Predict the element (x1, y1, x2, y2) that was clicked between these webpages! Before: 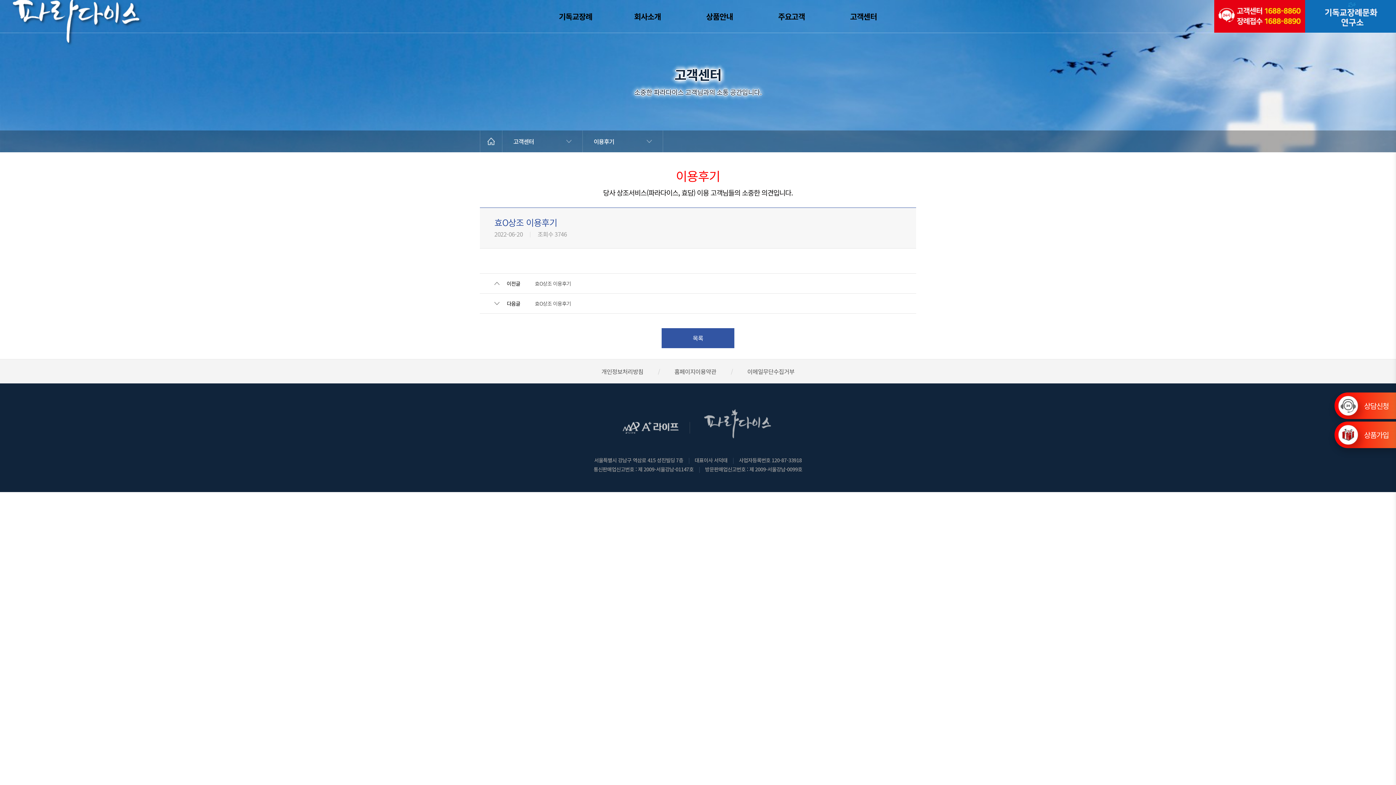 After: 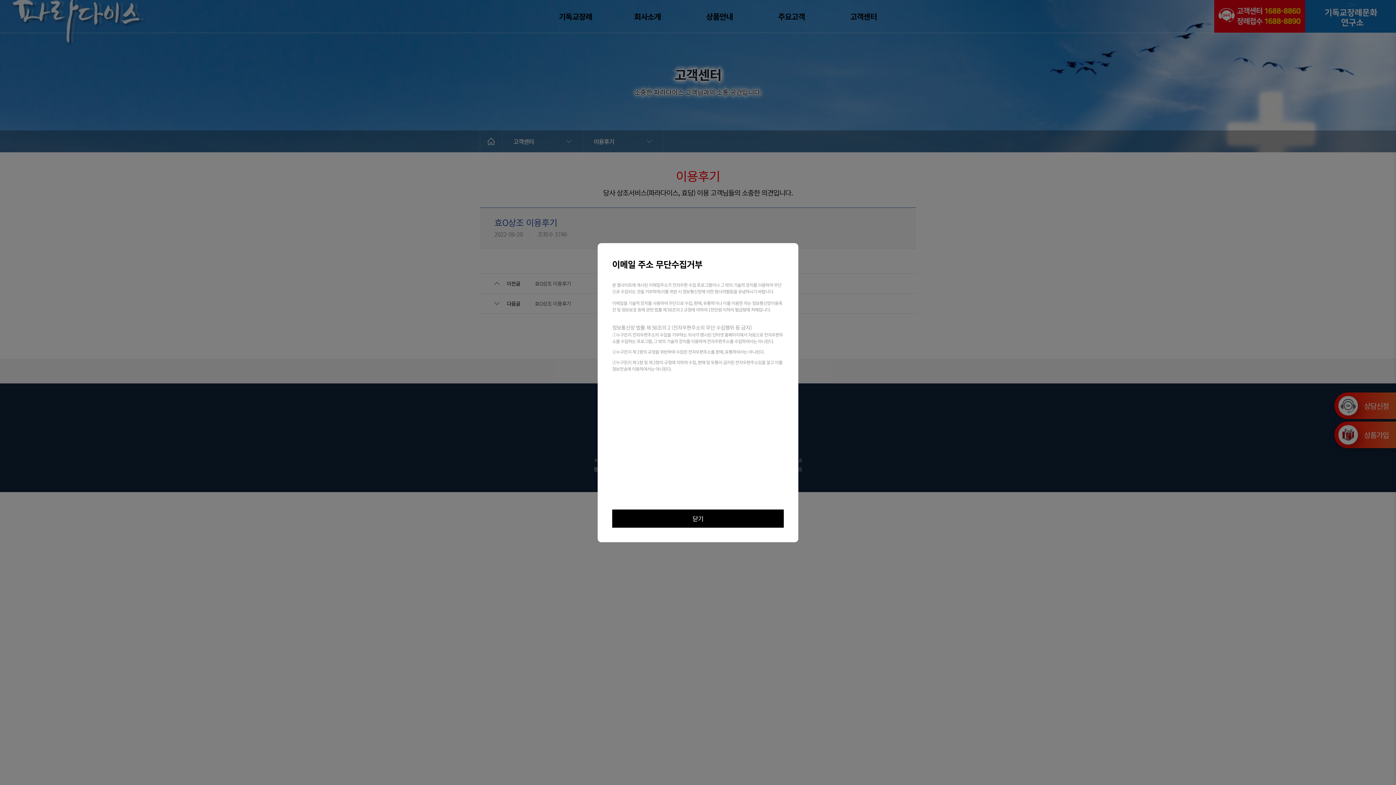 Action: bbox: (747, 367, 794, 376) label: 이메일무단수집거부